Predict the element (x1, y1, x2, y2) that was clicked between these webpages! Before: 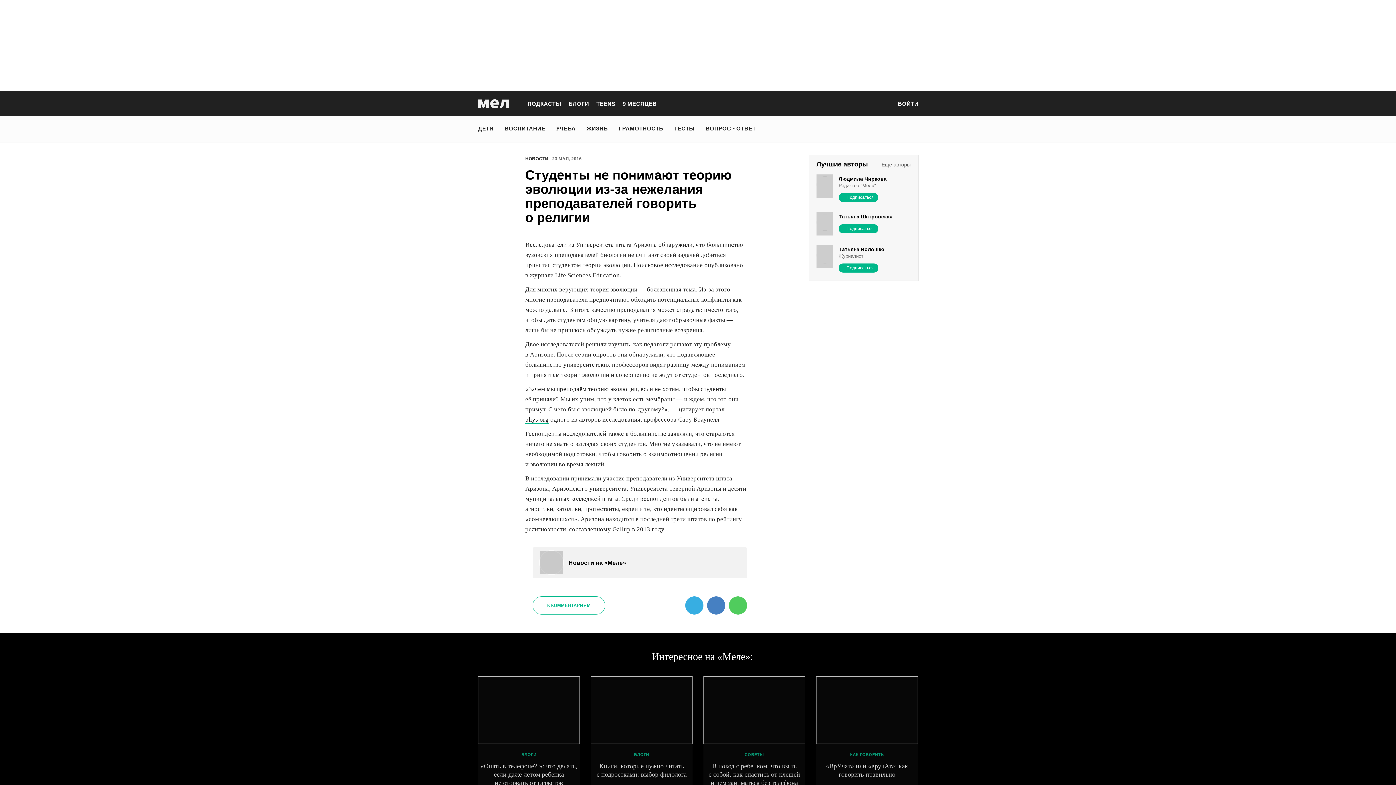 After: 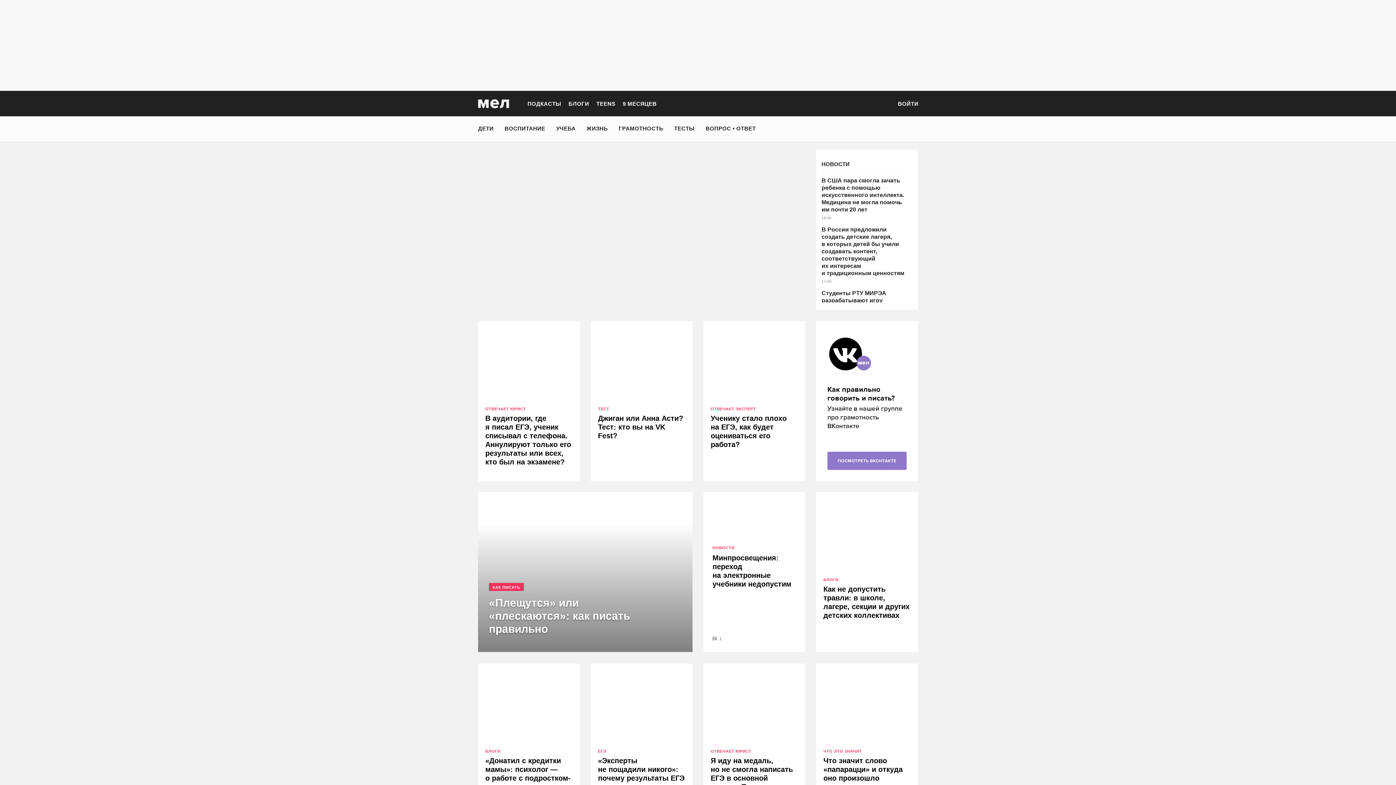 Action: bbox: (478, 90, 509, 116)